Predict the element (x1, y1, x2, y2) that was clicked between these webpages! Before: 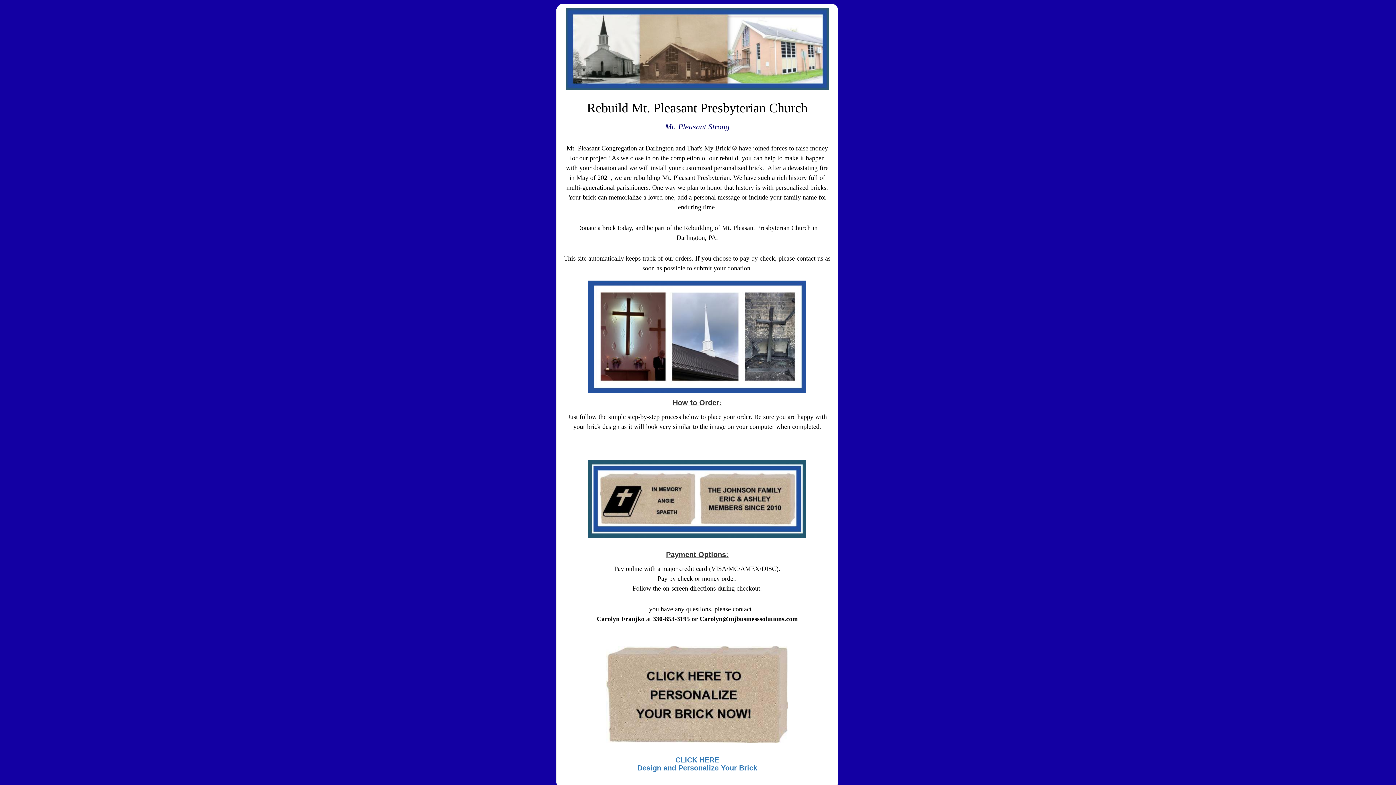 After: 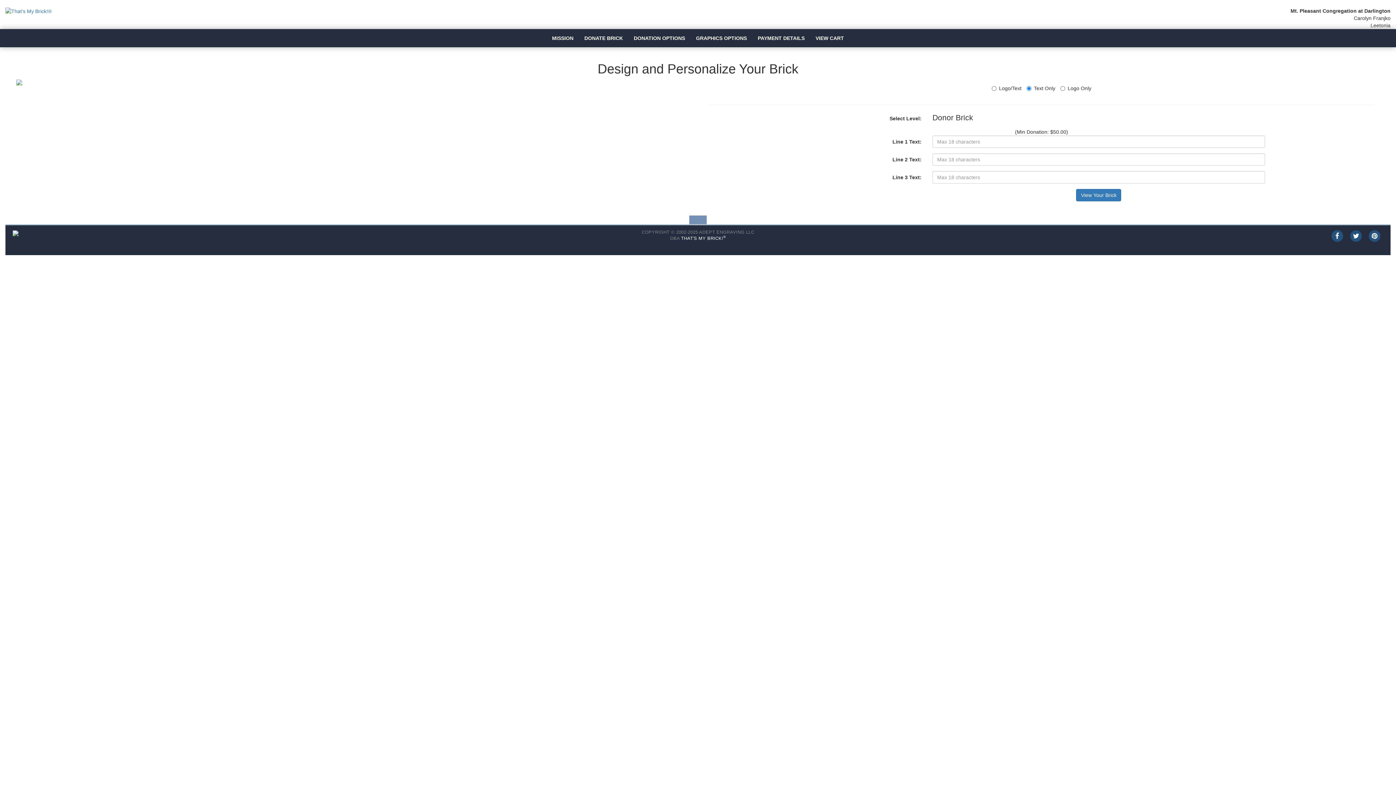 Action: bbox: (560, 646, 834, 743)